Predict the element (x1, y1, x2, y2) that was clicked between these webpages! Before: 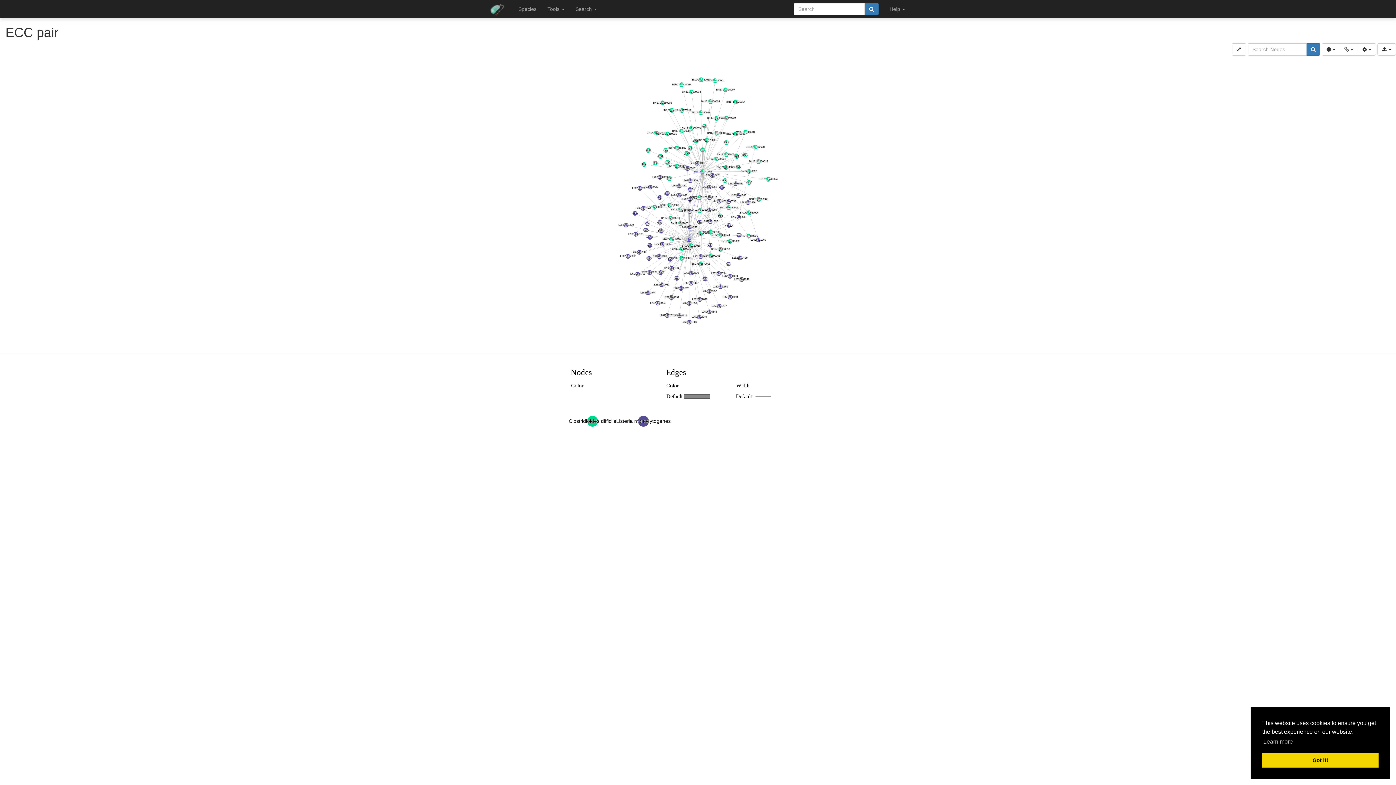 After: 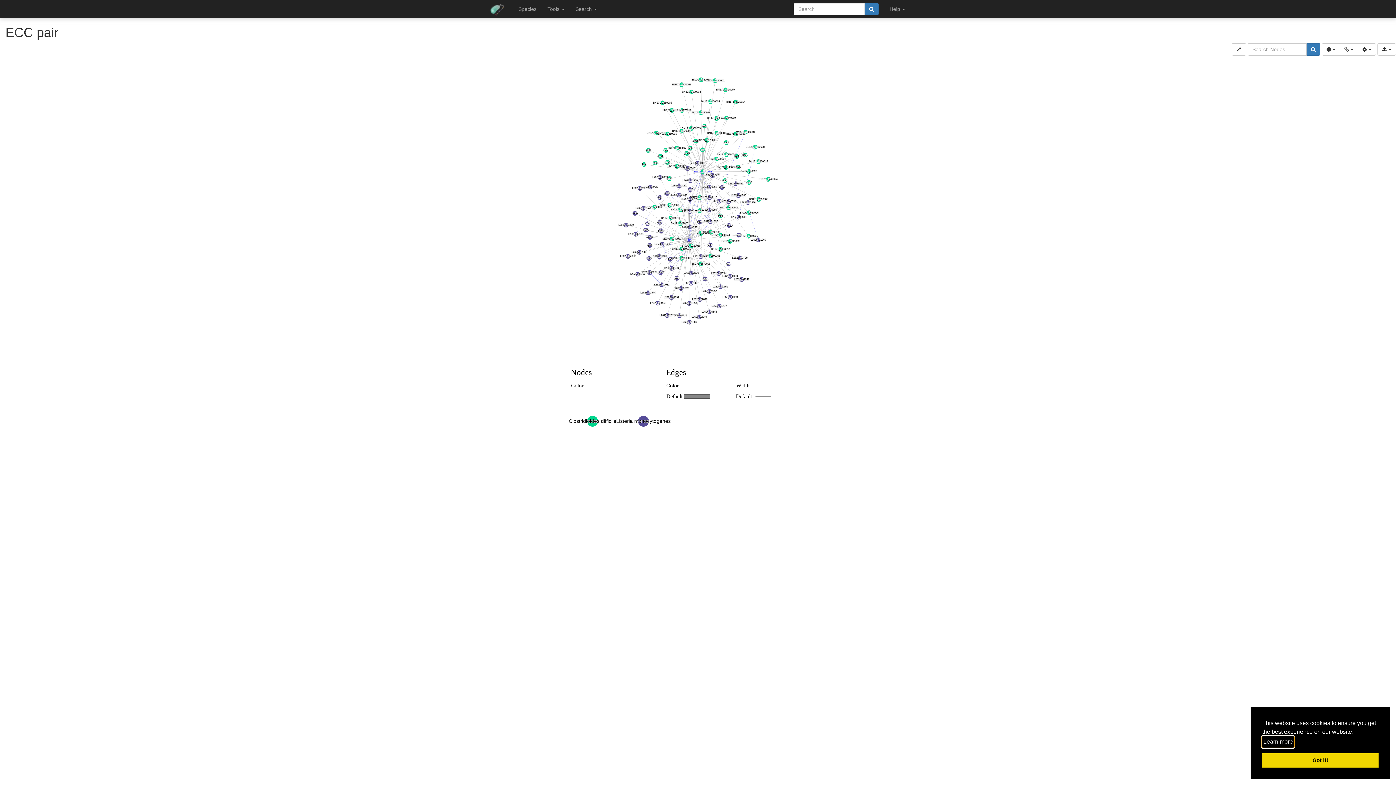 Action: bbox: (1262, 736, 1294, 747) label: learn more about cookies